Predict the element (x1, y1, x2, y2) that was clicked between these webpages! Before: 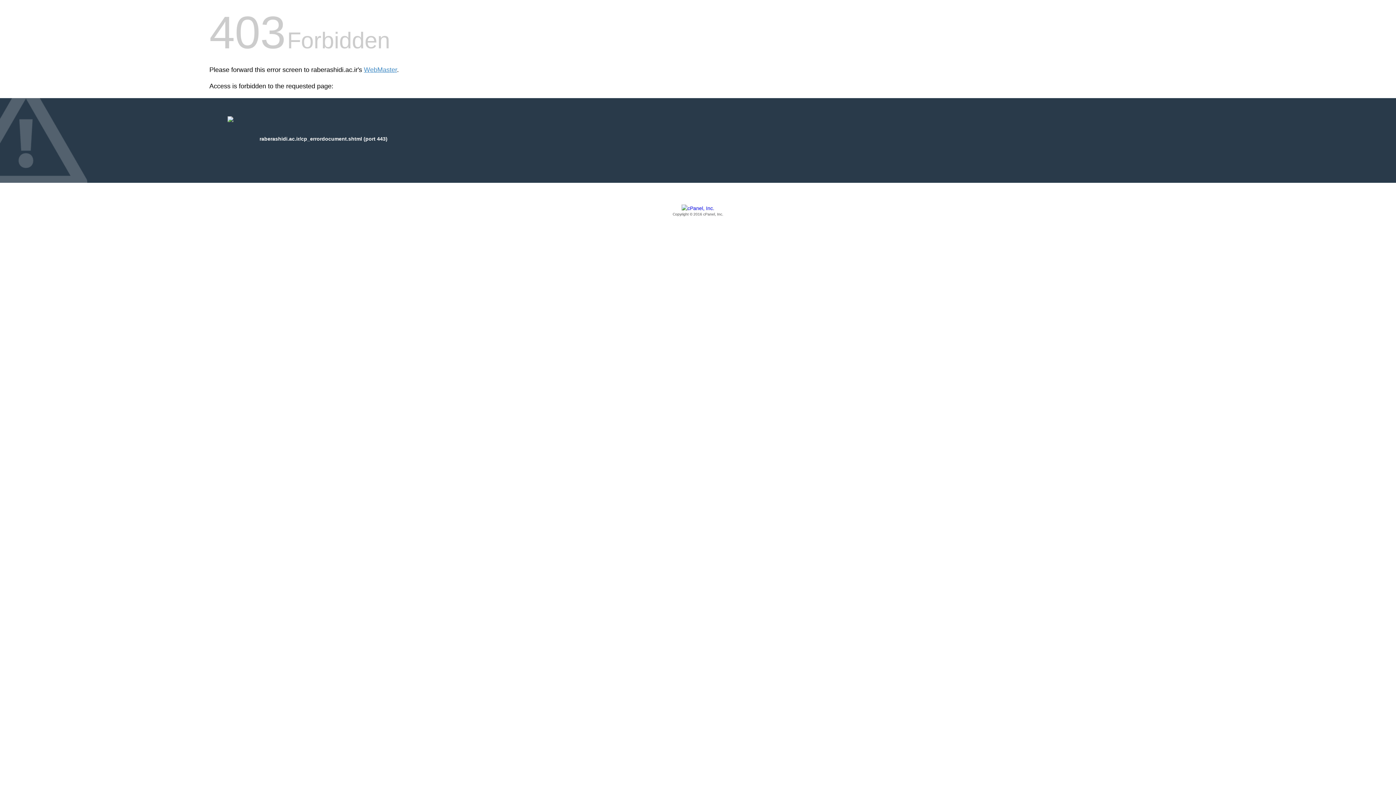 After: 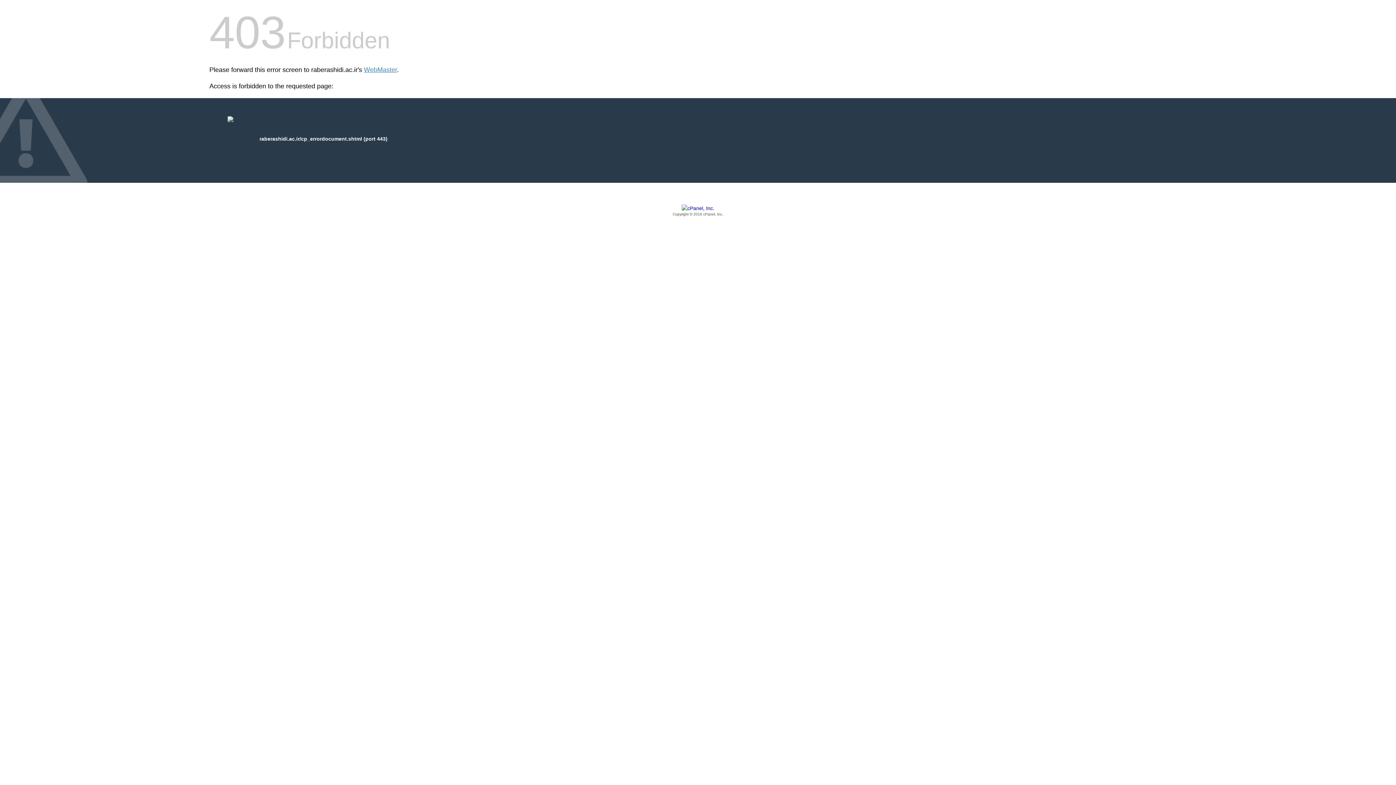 Action: label: Copyright © 2016 cPanel, Inc. bbox: (209, 205, 1186, 217)